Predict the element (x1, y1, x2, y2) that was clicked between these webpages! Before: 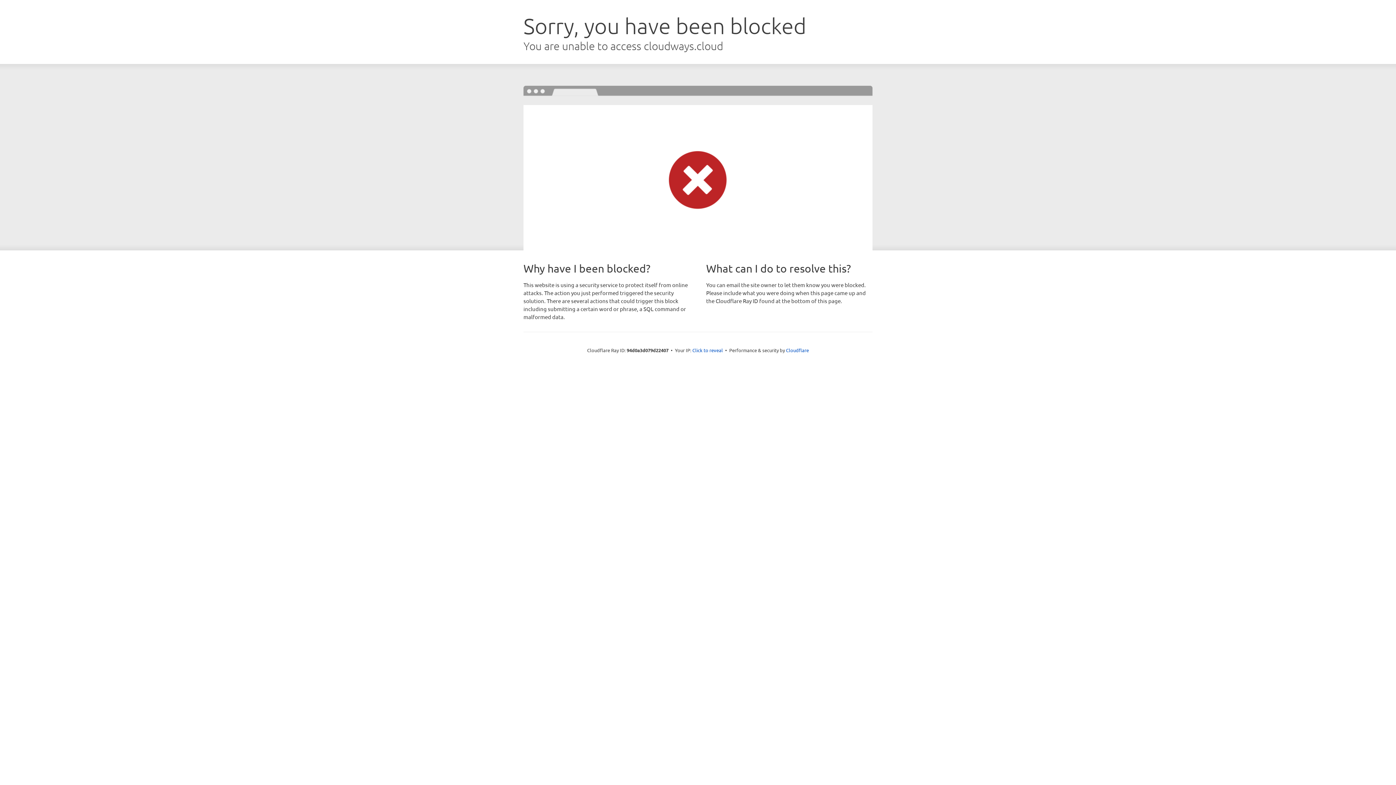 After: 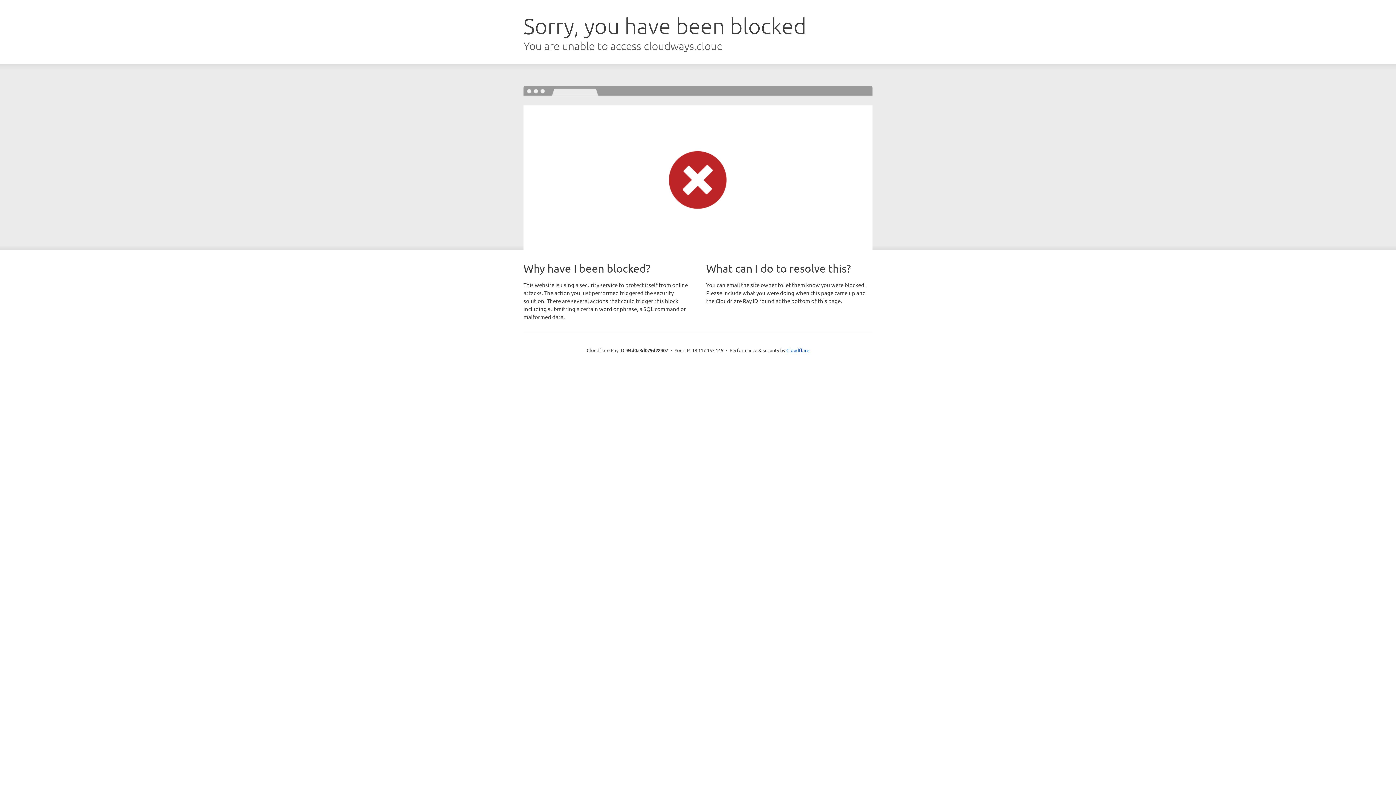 Action: bbox: (692, 346, 723, 353) label: Click to reveal